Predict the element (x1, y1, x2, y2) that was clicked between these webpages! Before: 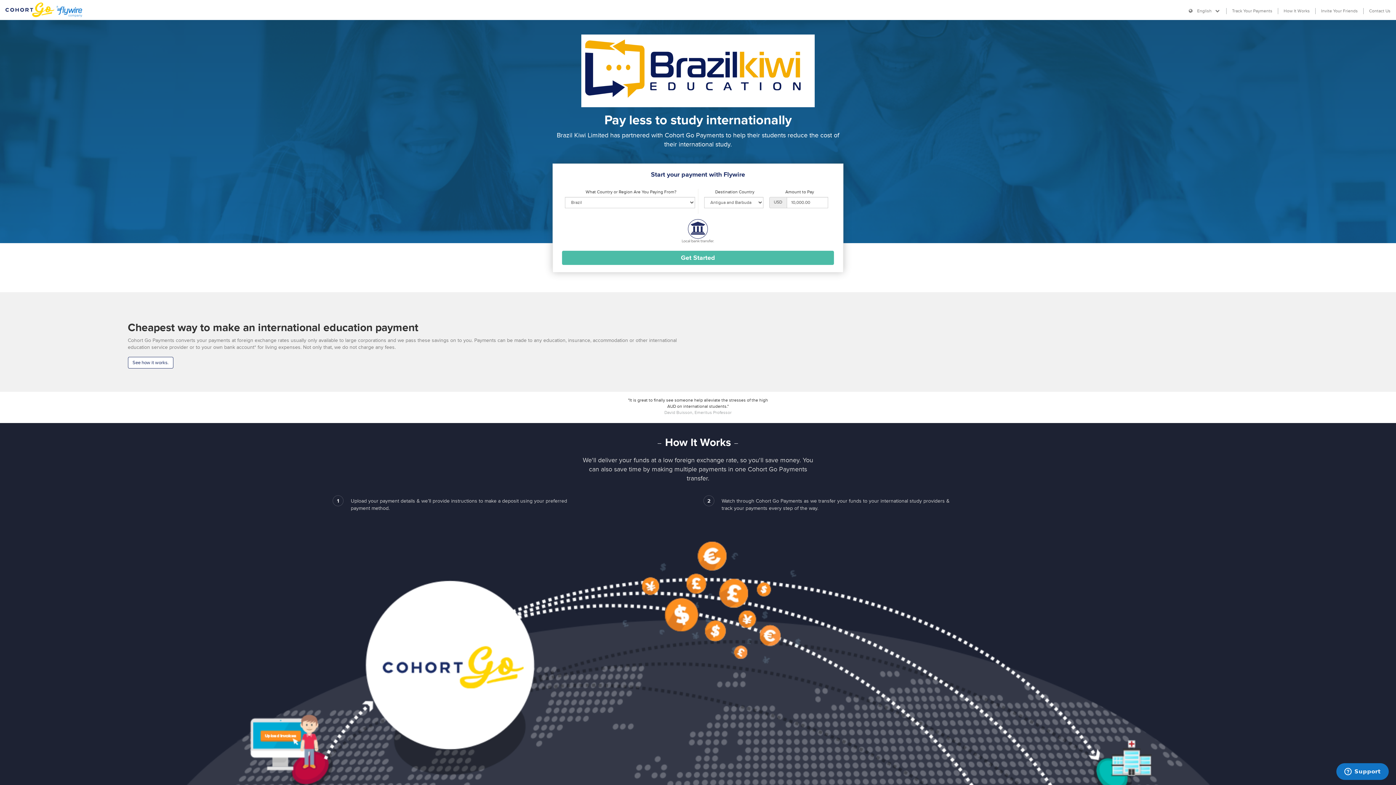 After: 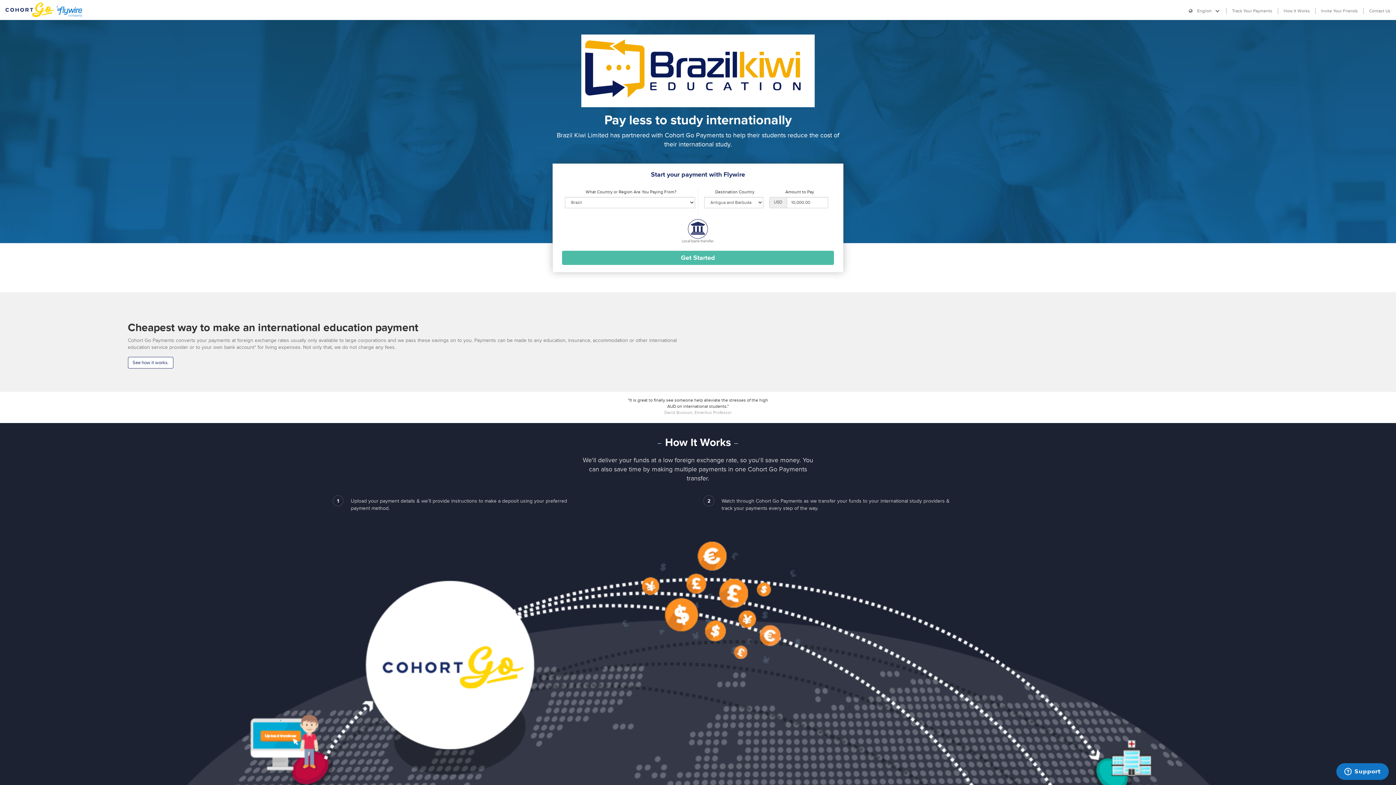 Action: bbox: (7, 0, 87, 18)